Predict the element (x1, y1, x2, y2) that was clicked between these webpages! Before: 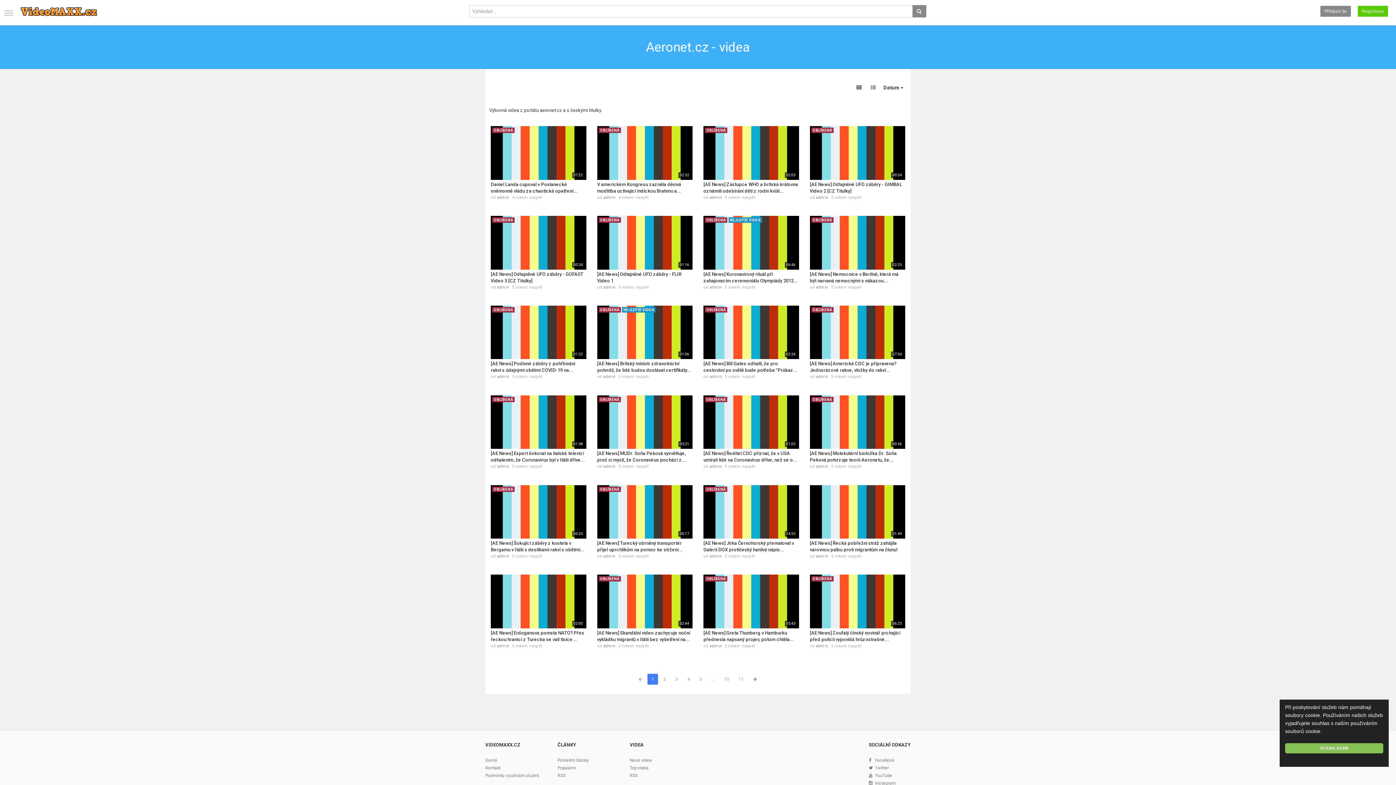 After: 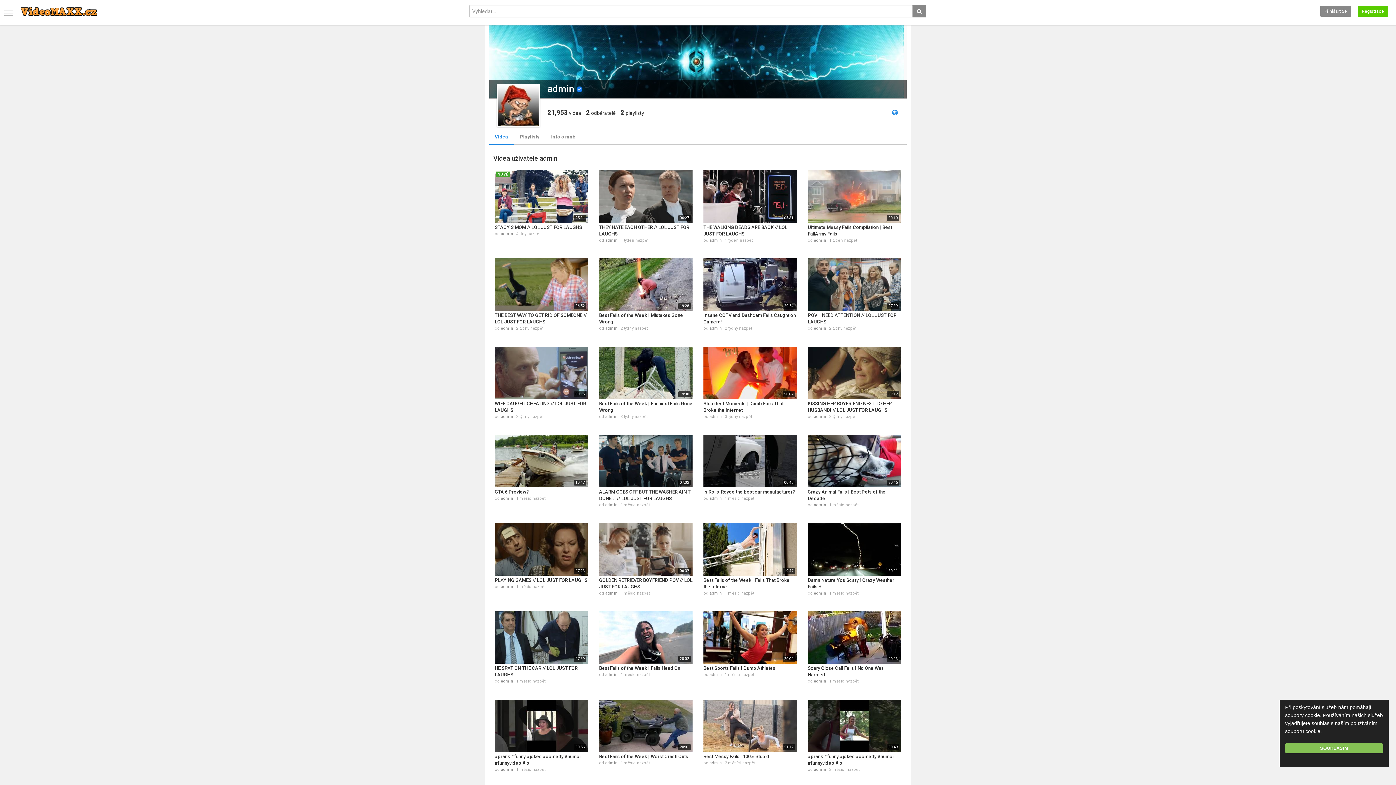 Action: bbox: (603, 464, 615, 469) label: admin